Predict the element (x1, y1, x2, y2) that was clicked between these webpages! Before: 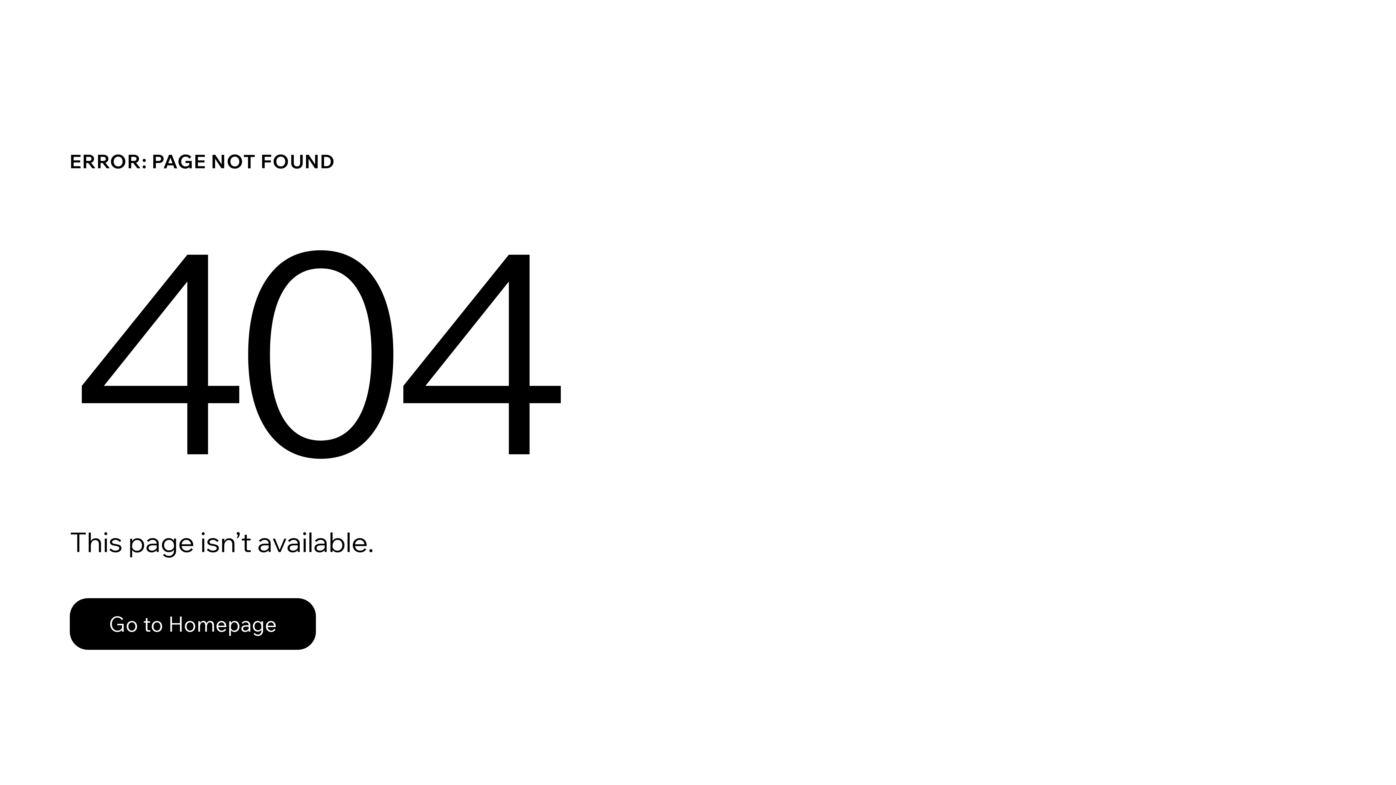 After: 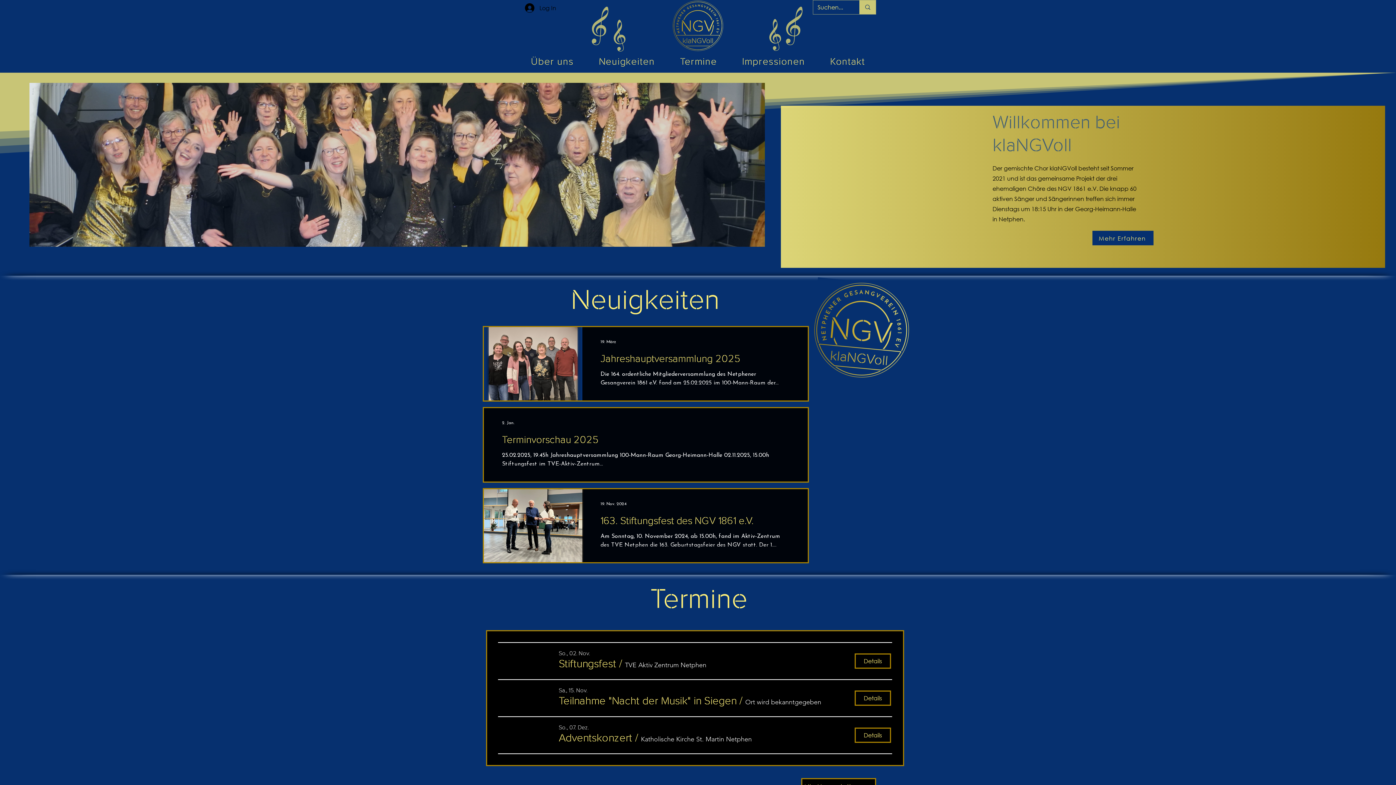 Action: label: Go to Homepage bbox: (69, 582, 768, 659)